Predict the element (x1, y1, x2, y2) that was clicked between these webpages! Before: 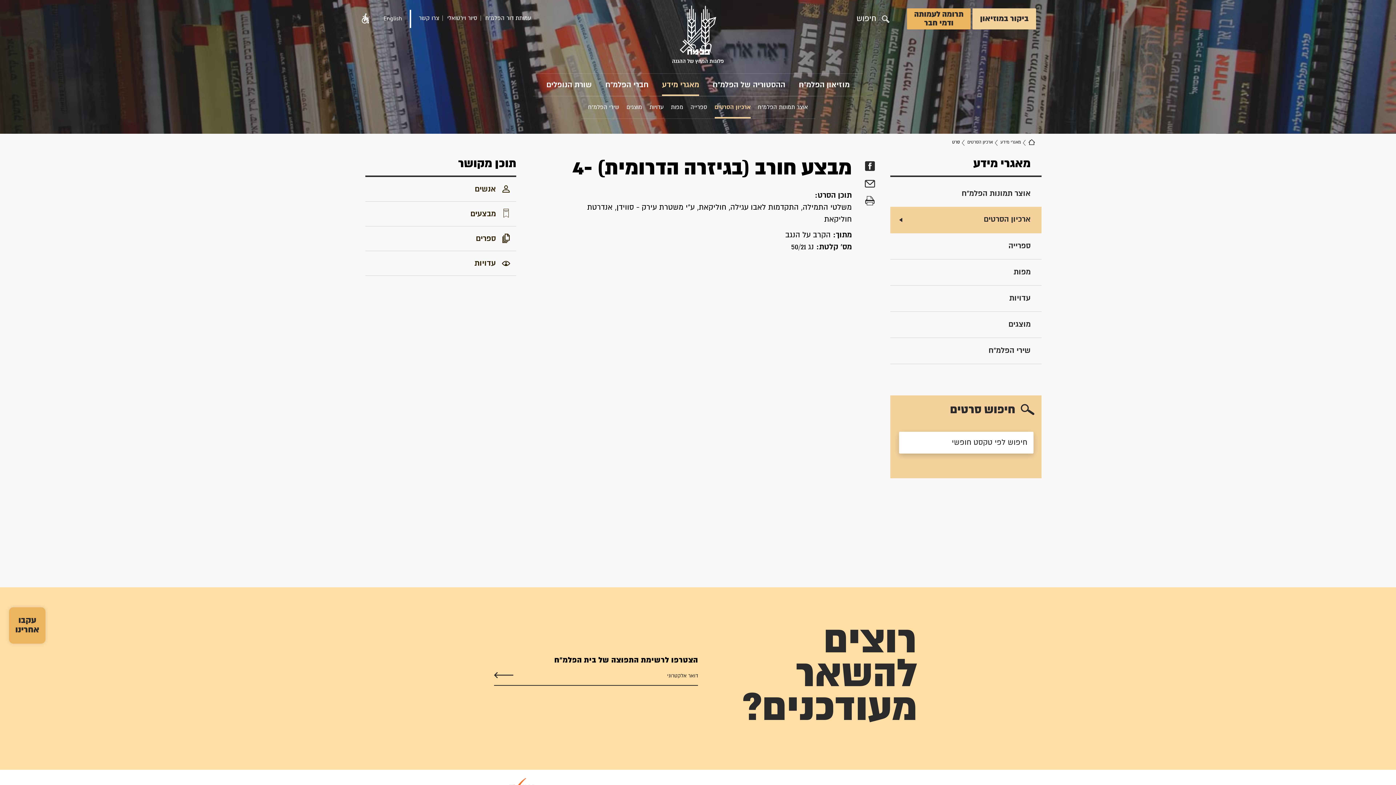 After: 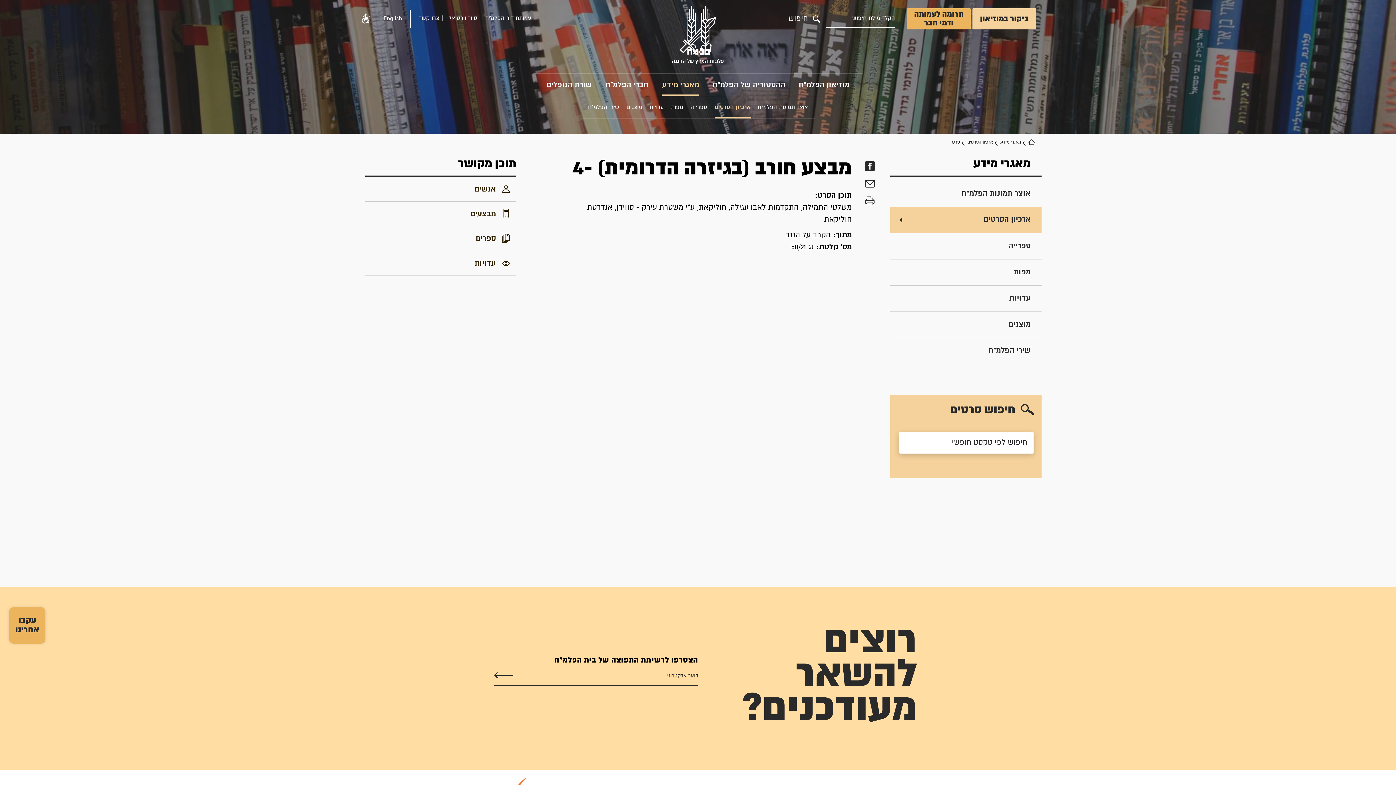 Action: label: חיפוש bbox: (854, 10, 891, 27)